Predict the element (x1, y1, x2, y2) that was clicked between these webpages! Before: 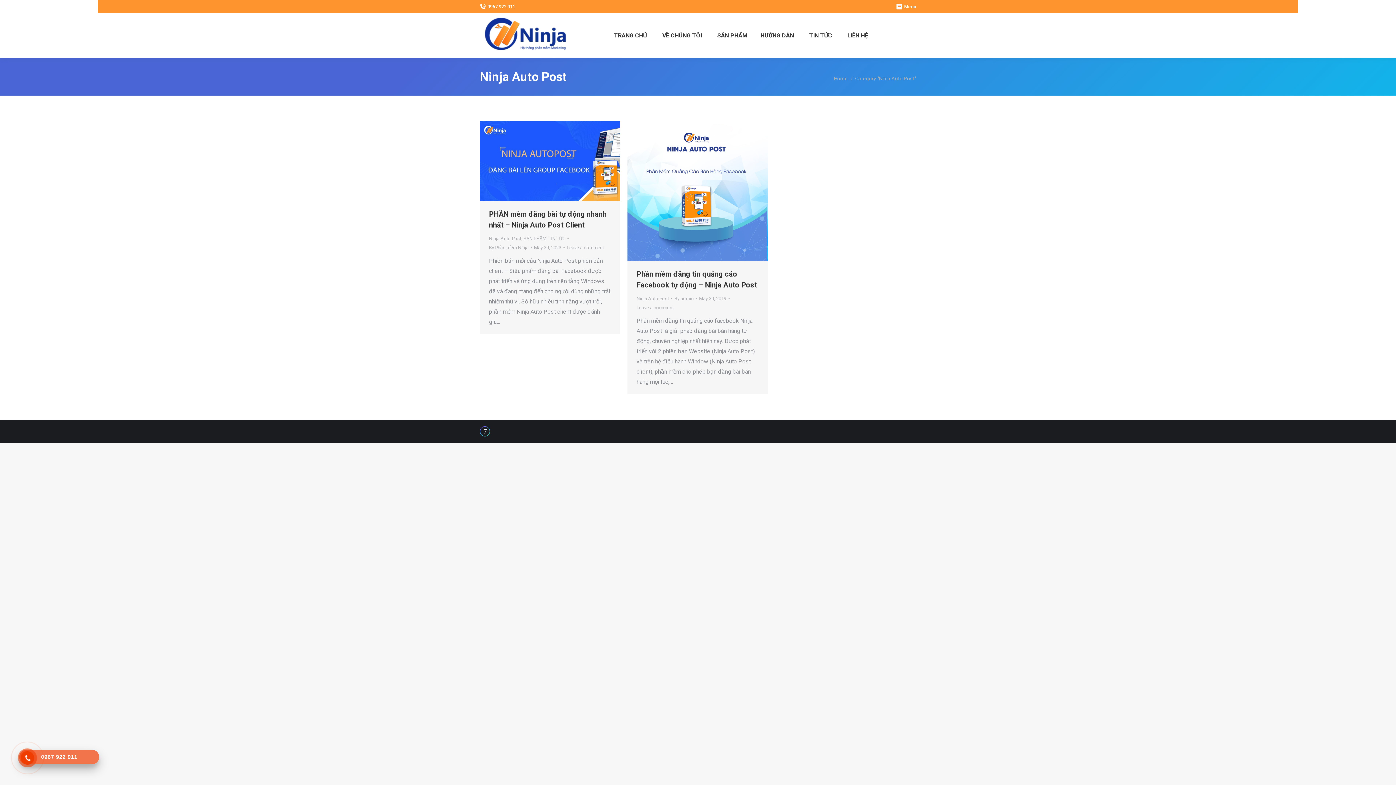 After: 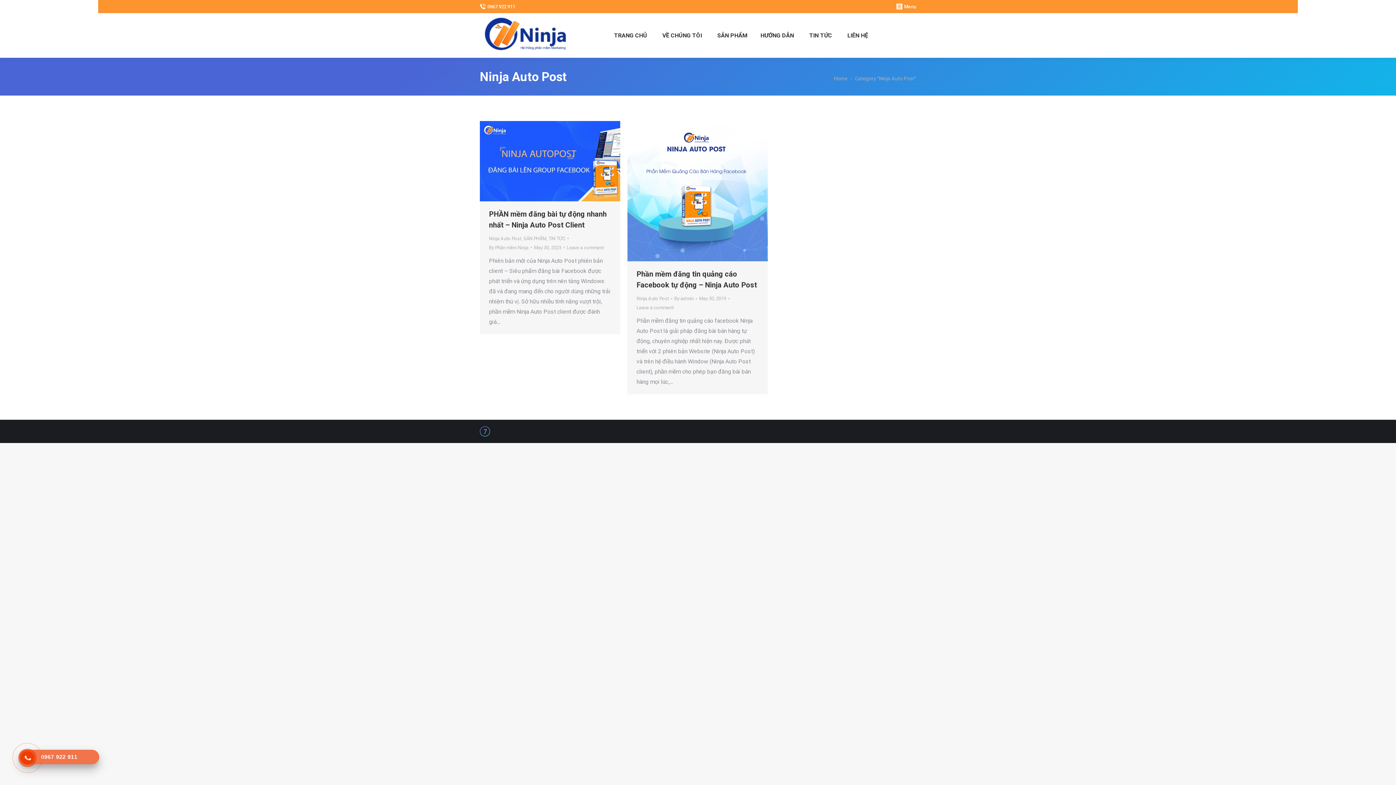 Action: label: 0967 922 911 bbox: (22, 750, 95, 764)